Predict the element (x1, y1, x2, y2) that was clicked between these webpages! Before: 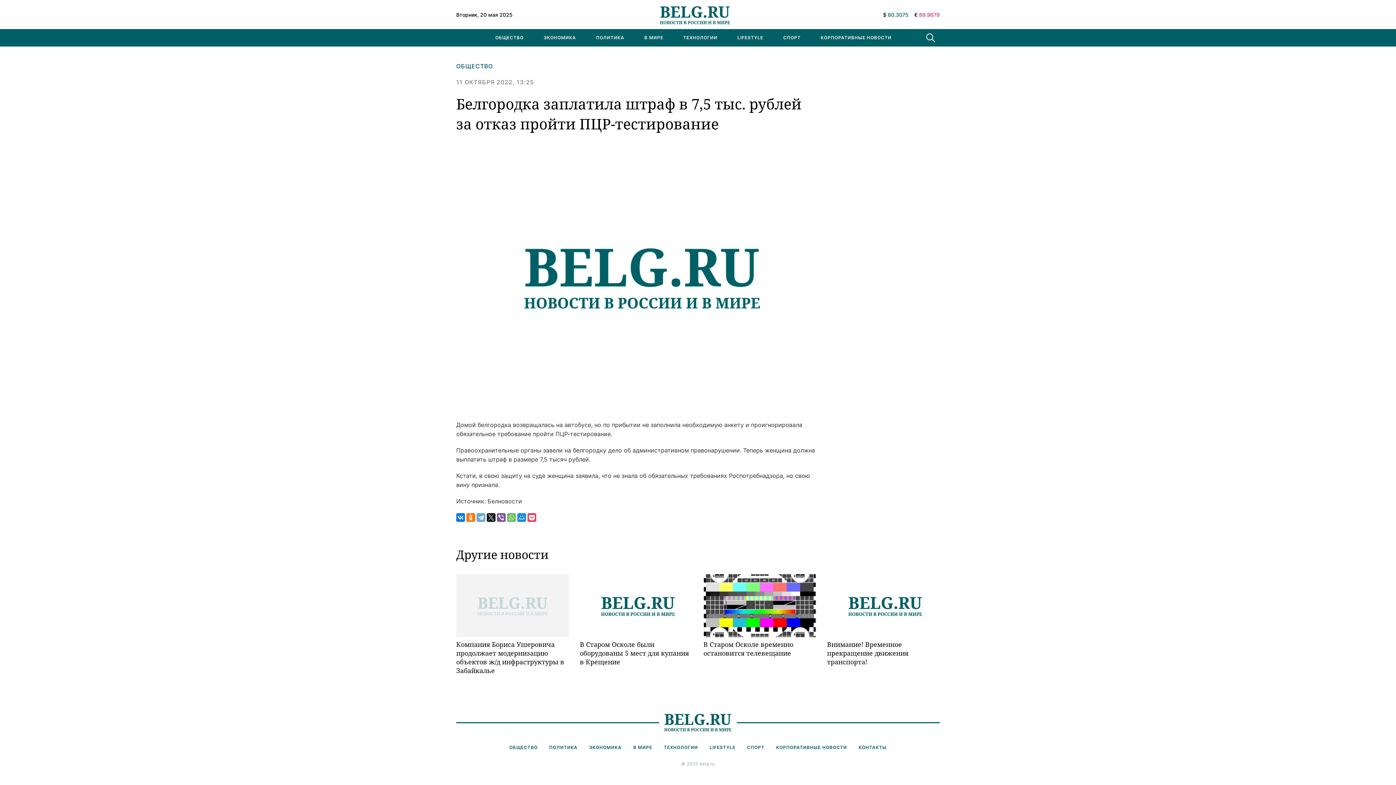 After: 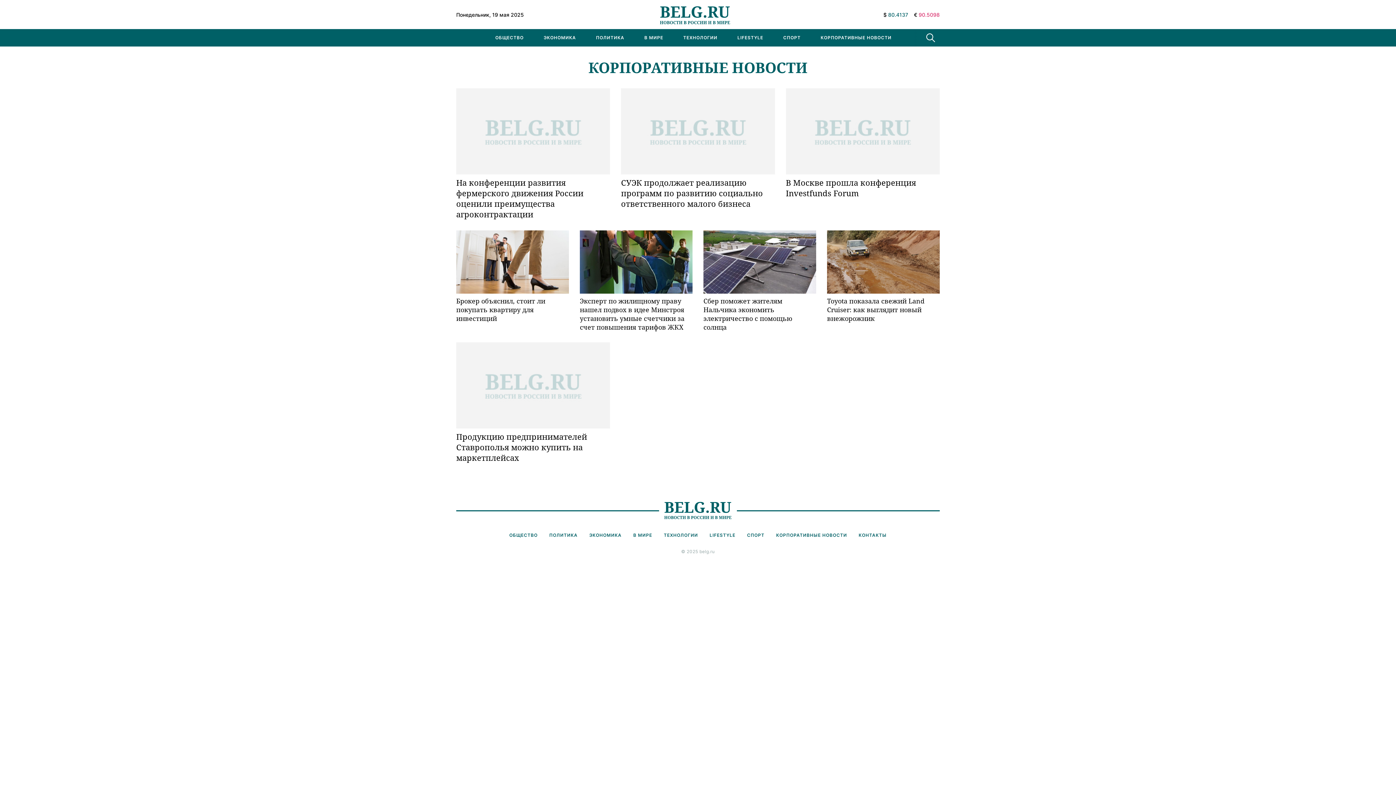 Action: label: КОРПОРАТИВНЫЕ НОВОСТИ bbox: (770, 740, 853, 755)